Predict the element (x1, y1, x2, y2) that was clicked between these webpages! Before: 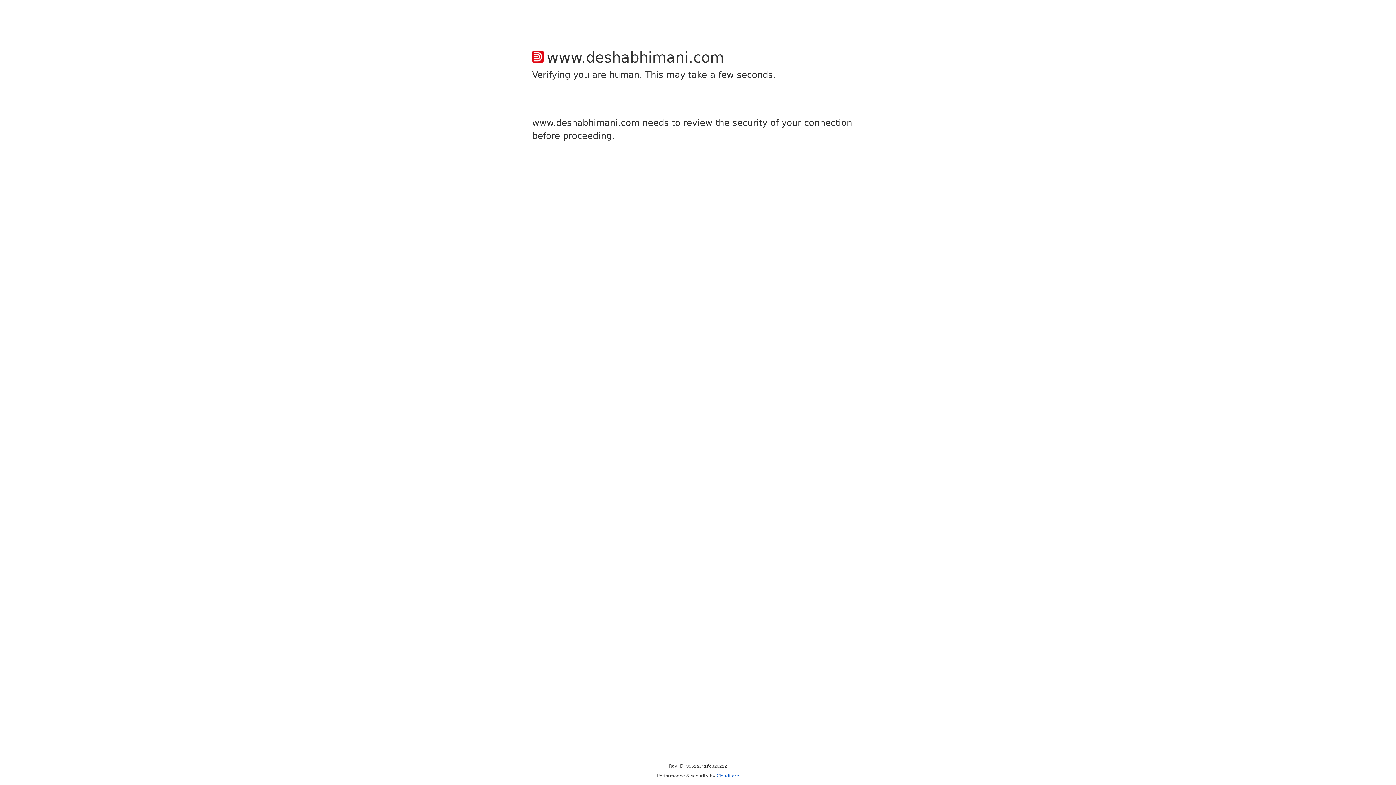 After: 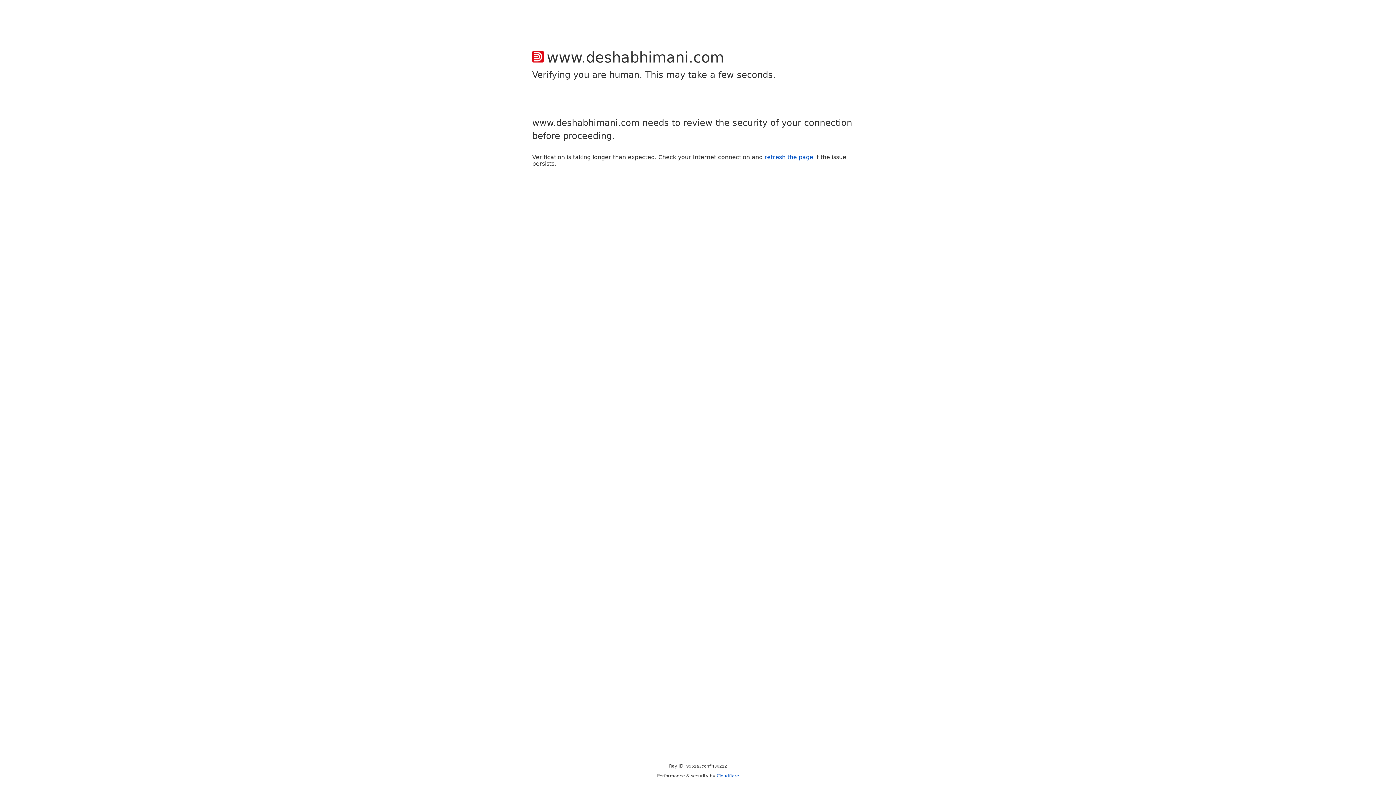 Action: bbox: (716, 773, 739, 778) label: Cloudflare